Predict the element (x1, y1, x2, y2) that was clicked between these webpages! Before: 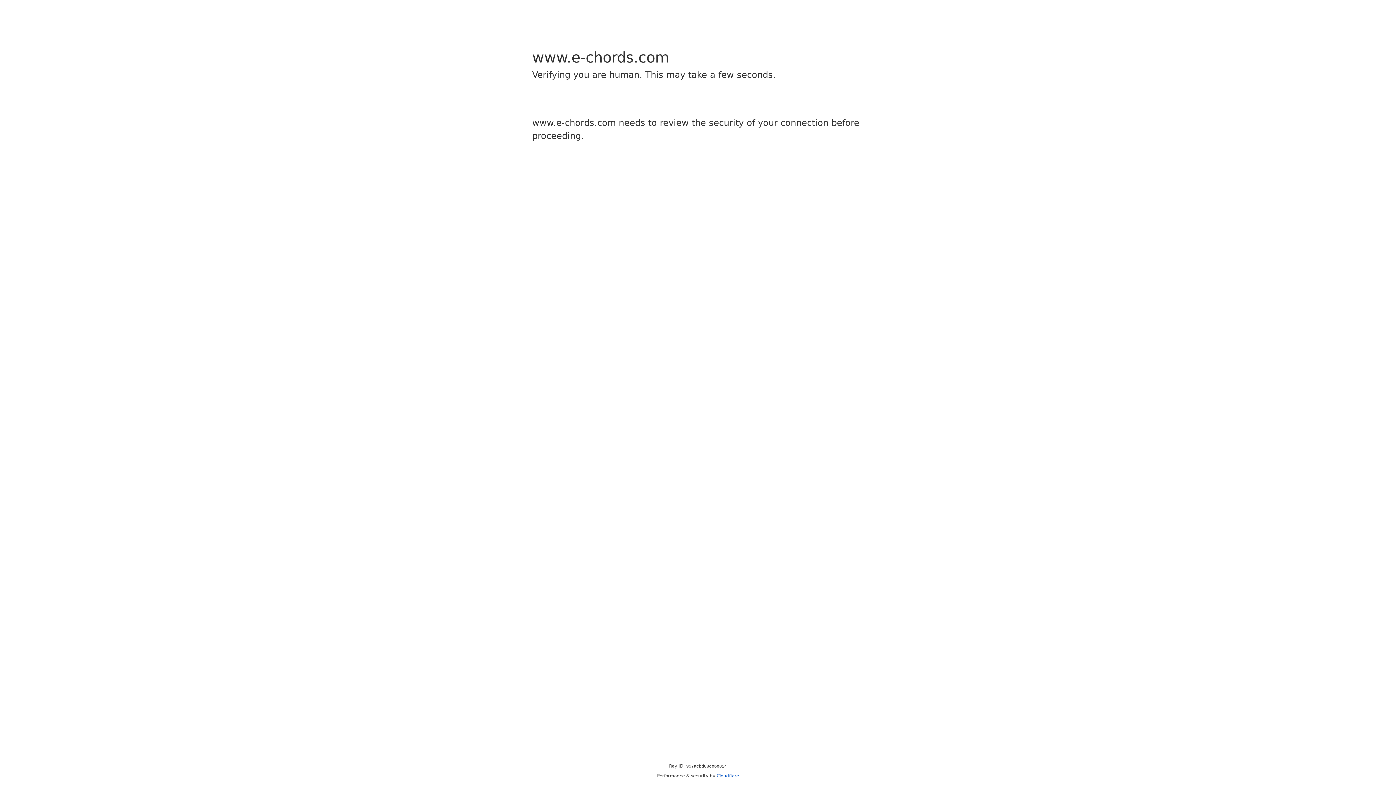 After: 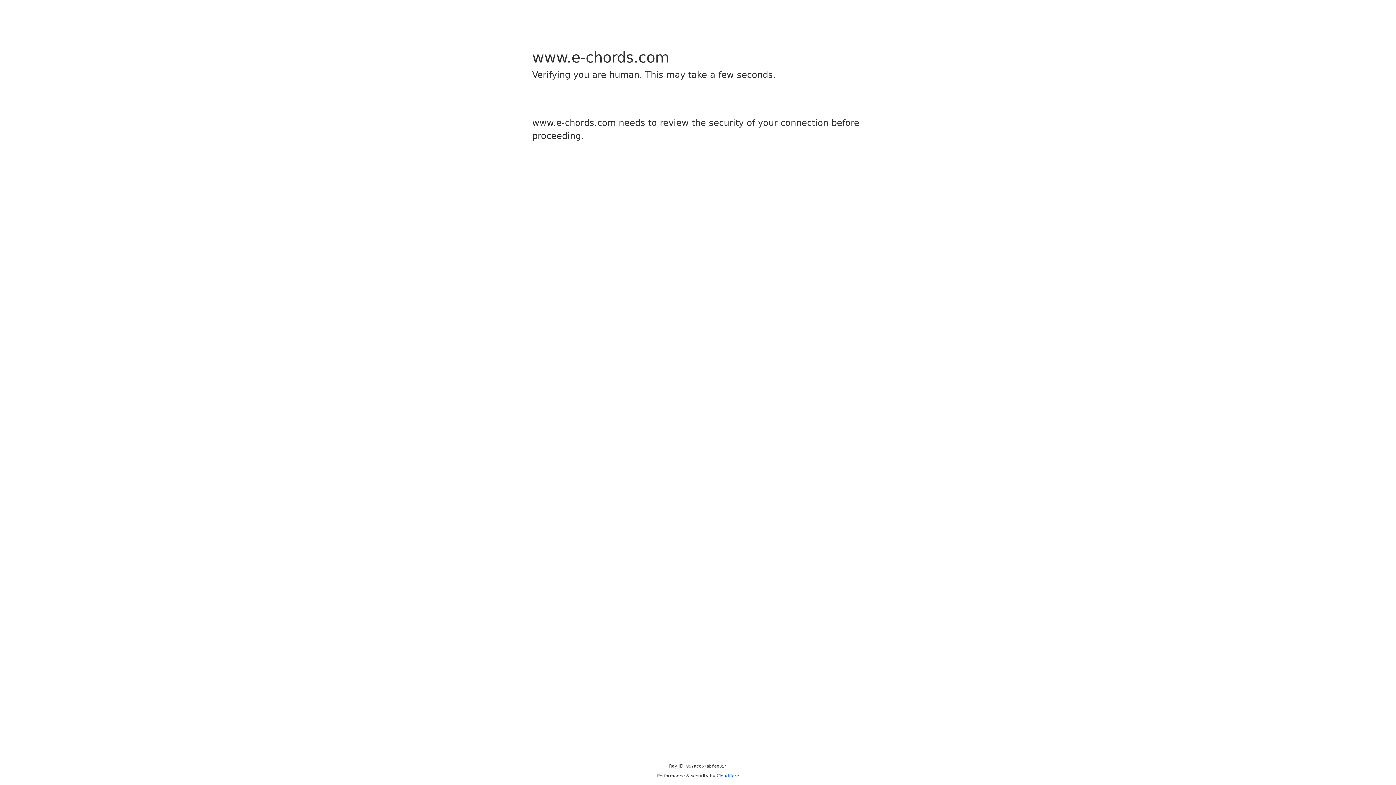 Action: label: Cloudflare bbox: (716, 773, 739, 778)